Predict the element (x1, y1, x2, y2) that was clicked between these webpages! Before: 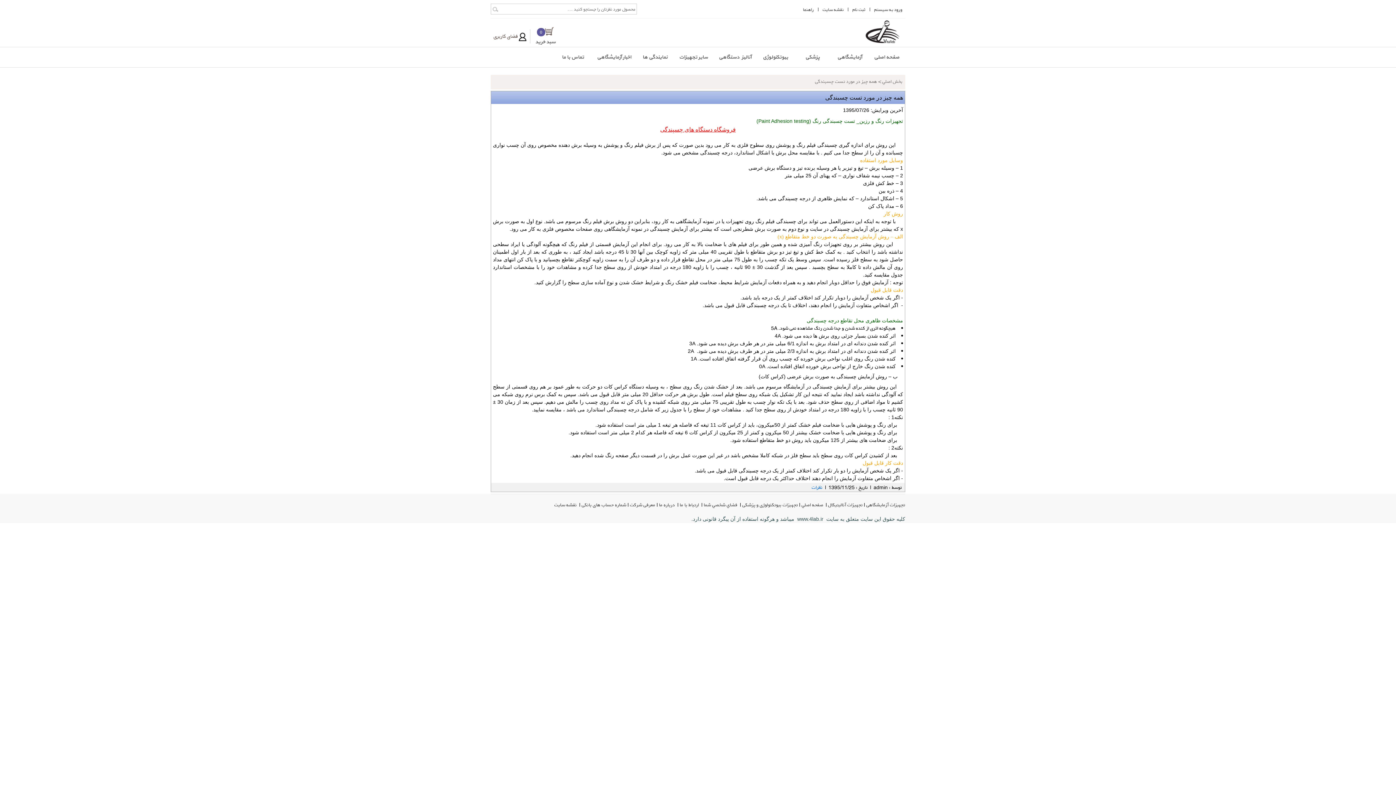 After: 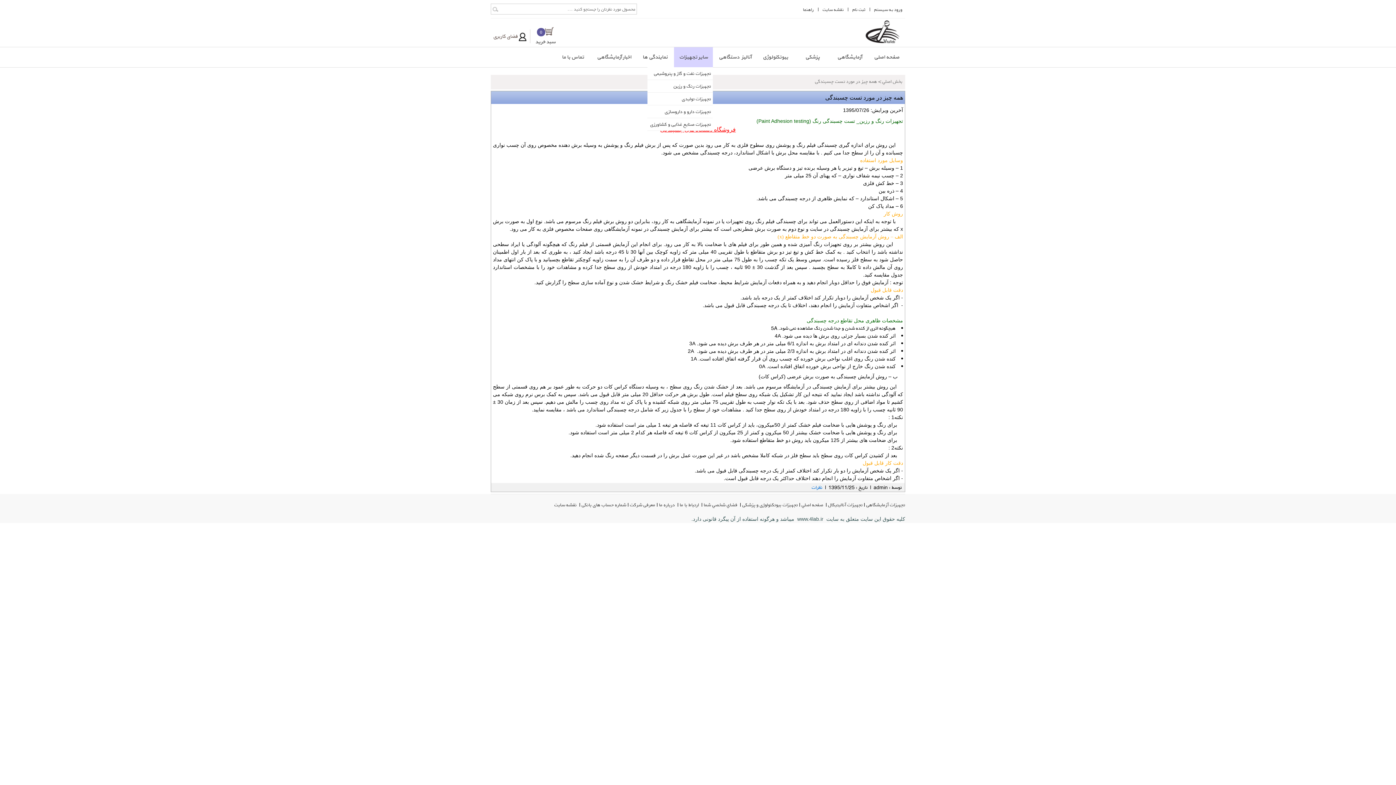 Action: label: سایر تجهیزات bbox: (674, 47, 713, 70)